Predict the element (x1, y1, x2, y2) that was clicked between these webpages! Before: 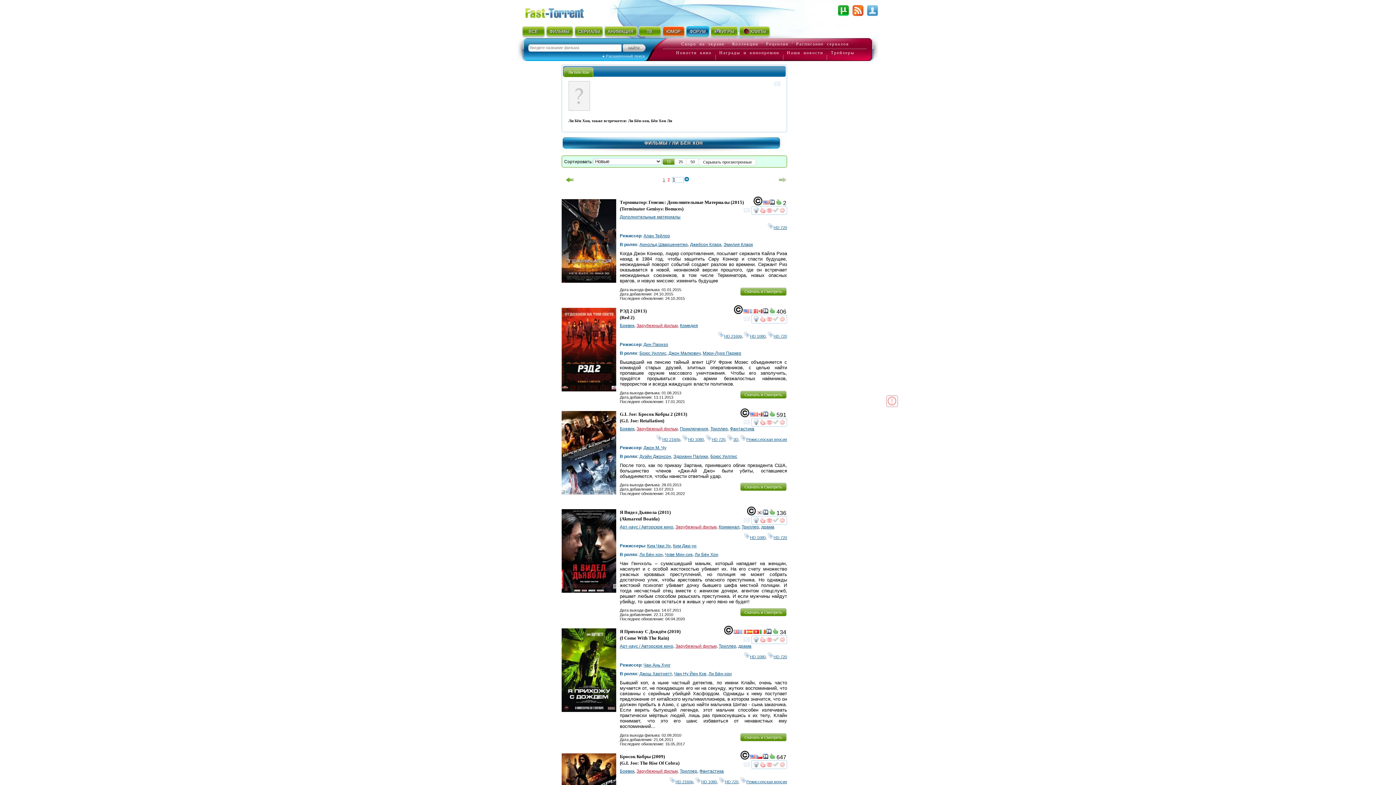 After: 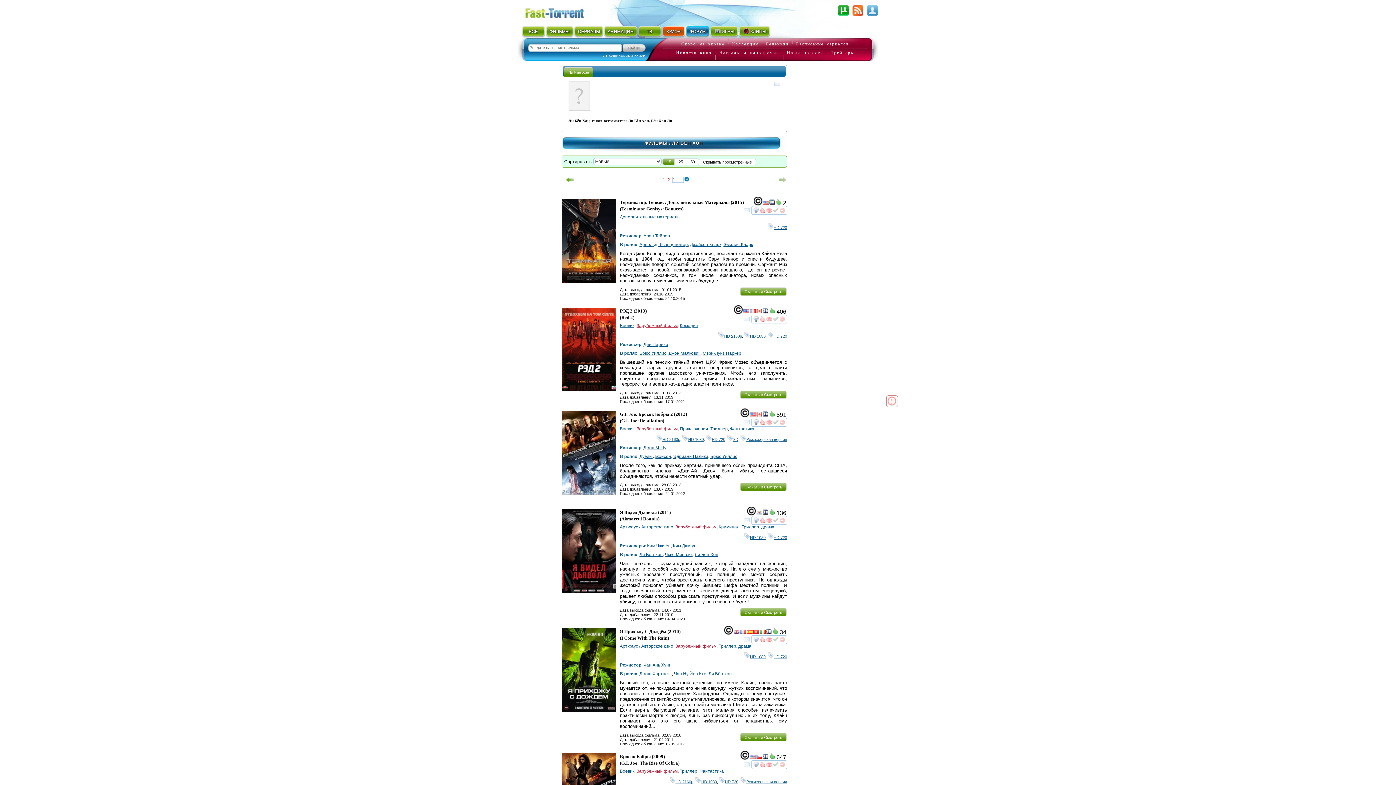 Action: bbox: (740, 780, 787, 784) label: tagРежиссерская версия